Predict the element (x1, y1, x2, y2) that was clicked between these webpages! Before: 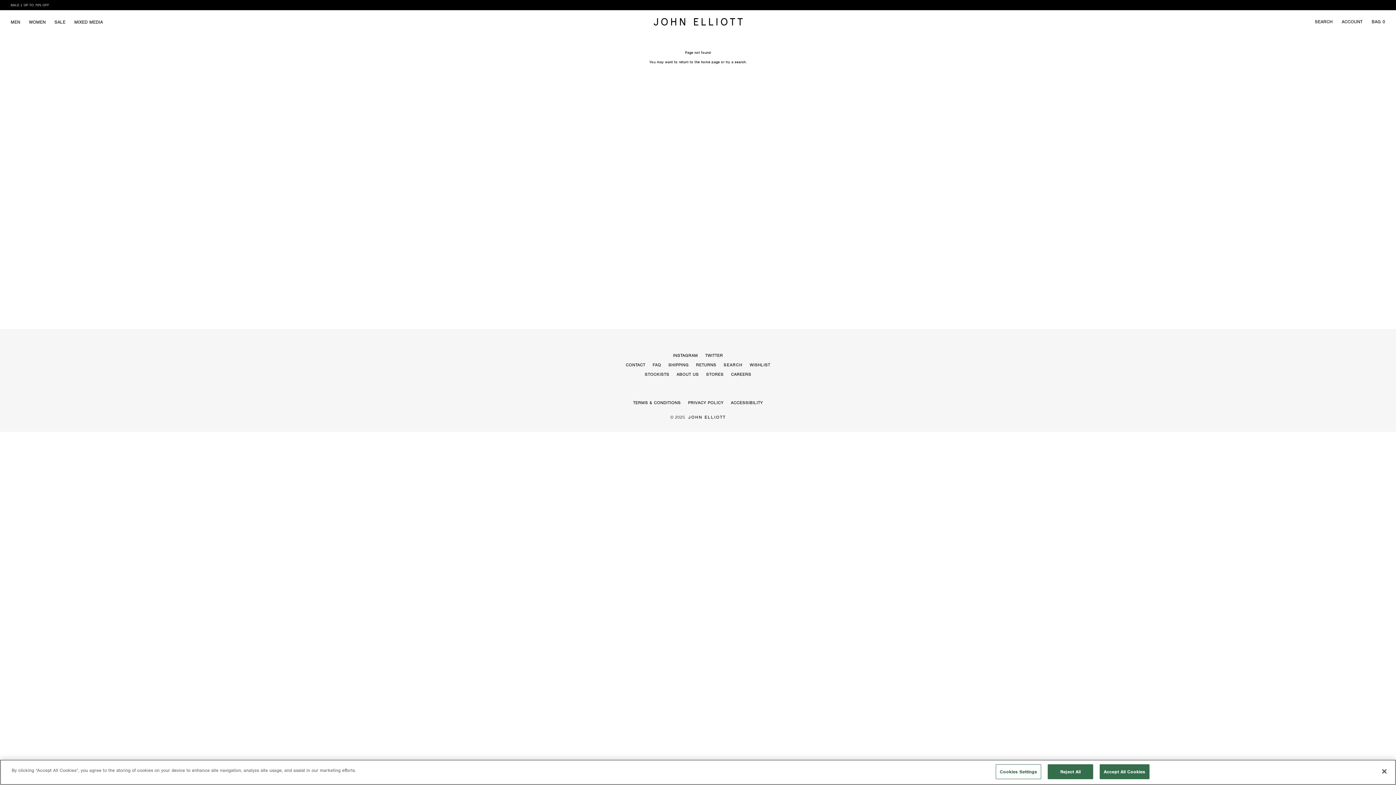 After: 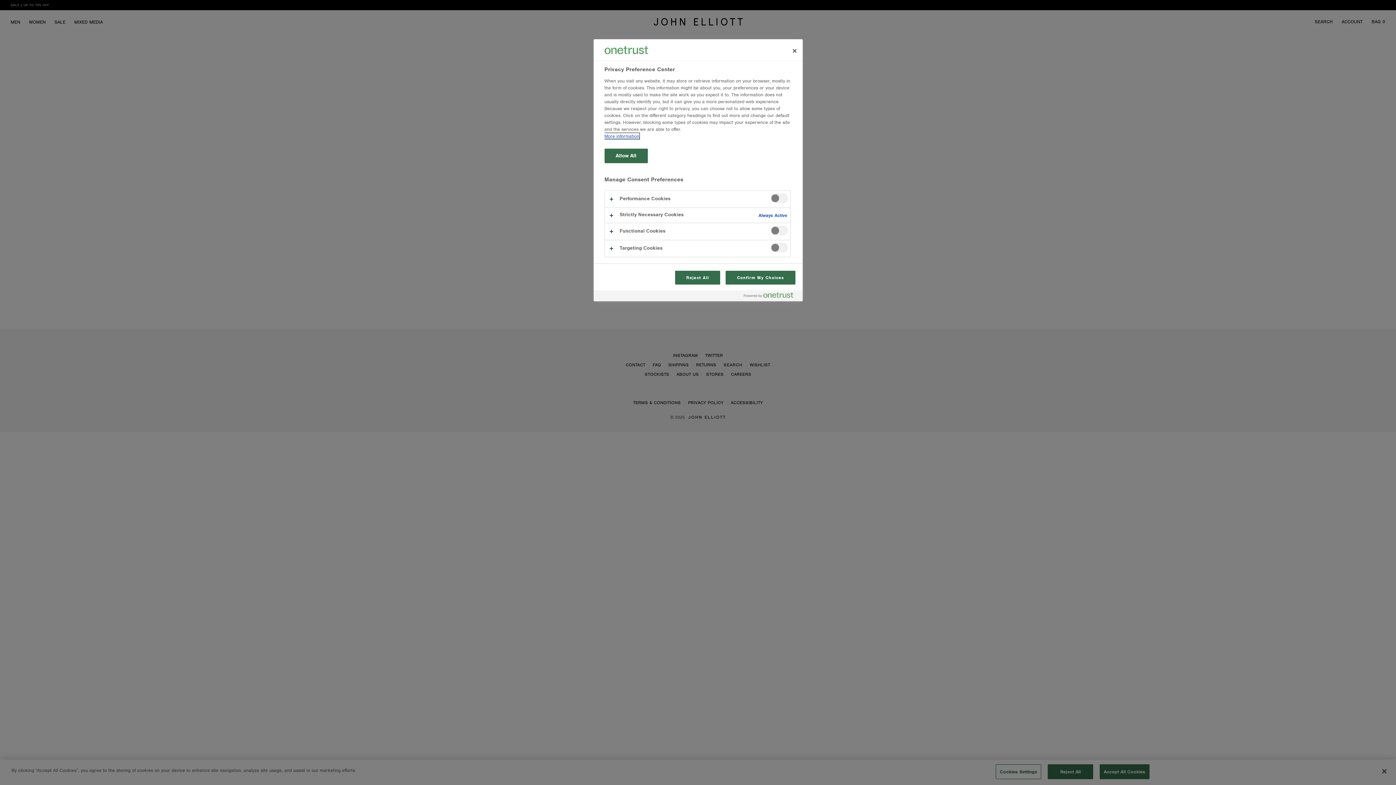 Action: bbox: (996, 764, 1041, 779) label: Cookies Settings